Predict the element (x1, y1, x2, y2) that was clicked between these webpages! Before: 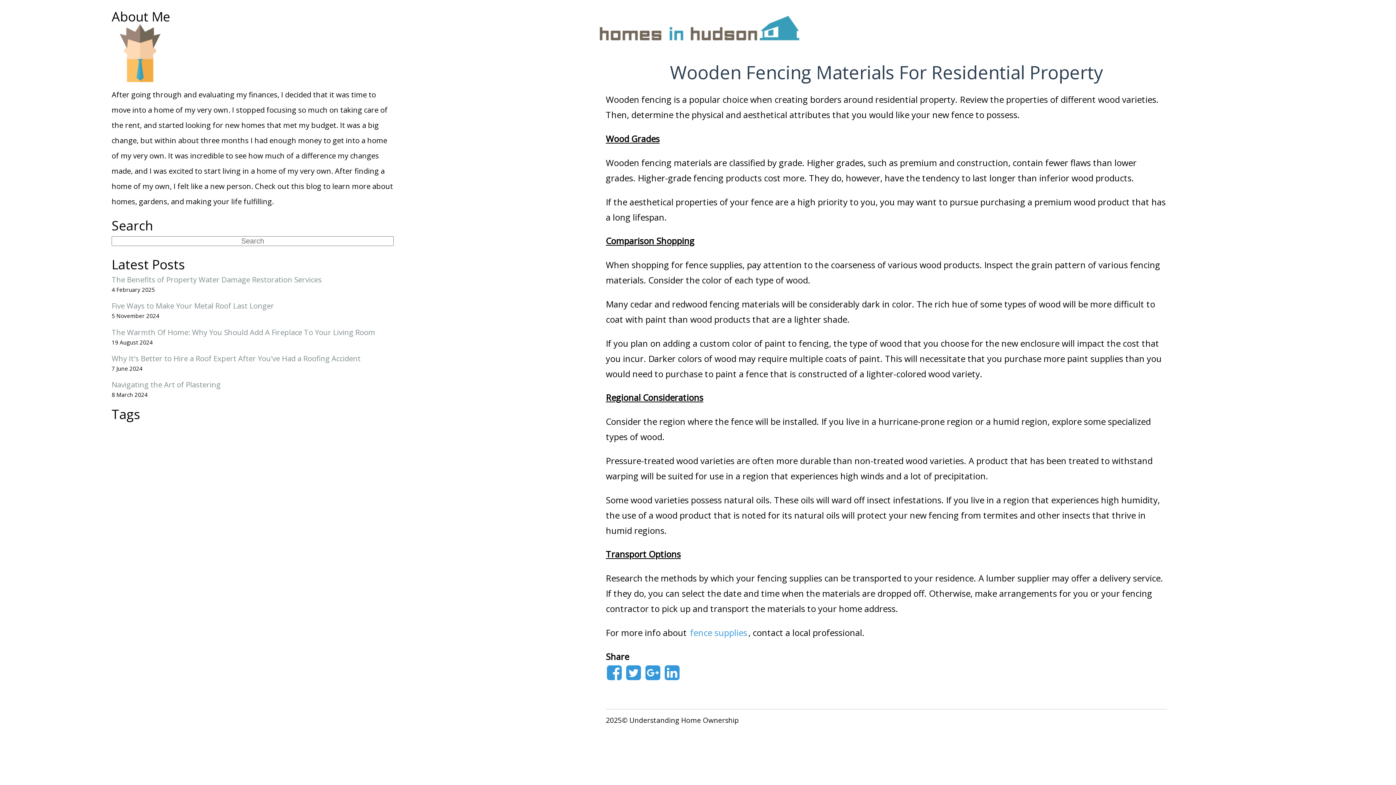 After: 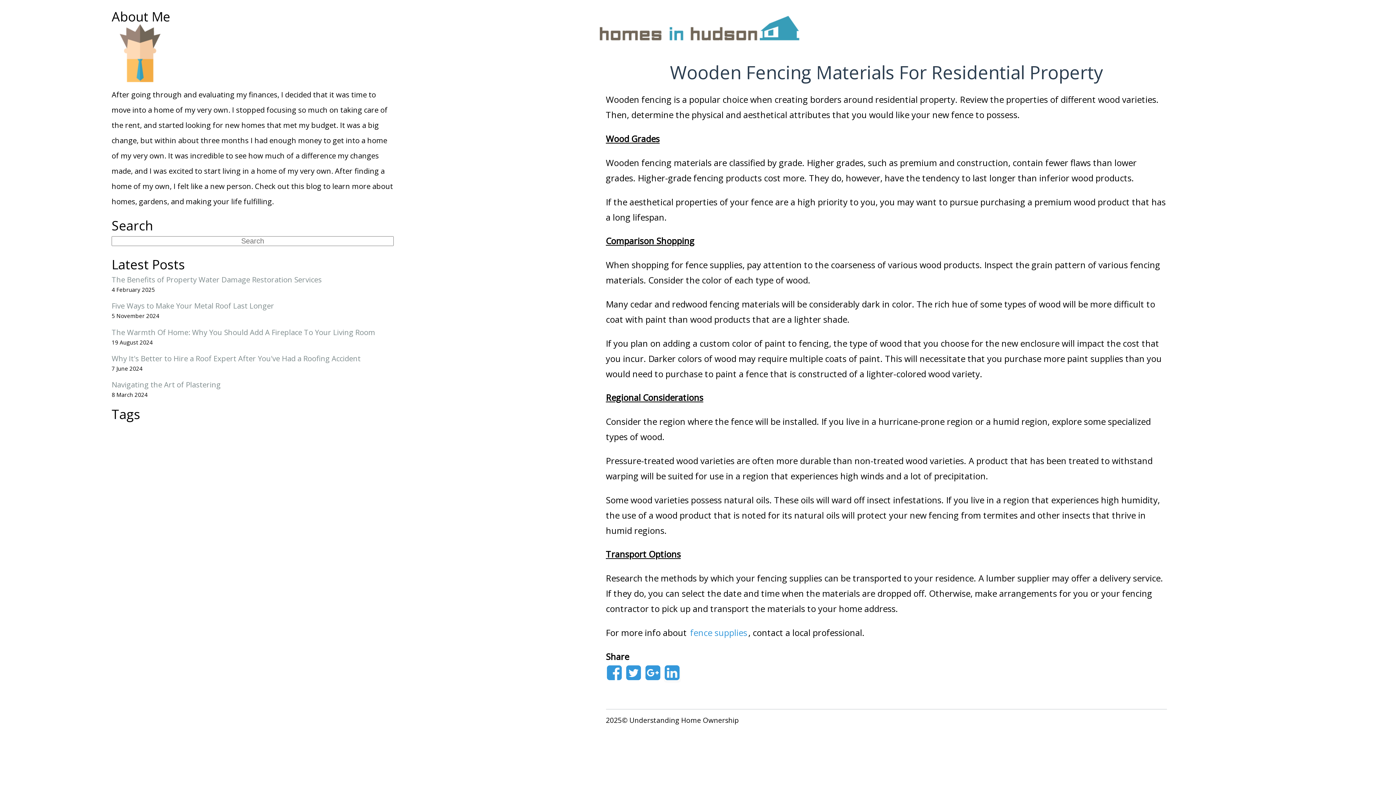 Action: bbox: (663, 669, 680, 682)